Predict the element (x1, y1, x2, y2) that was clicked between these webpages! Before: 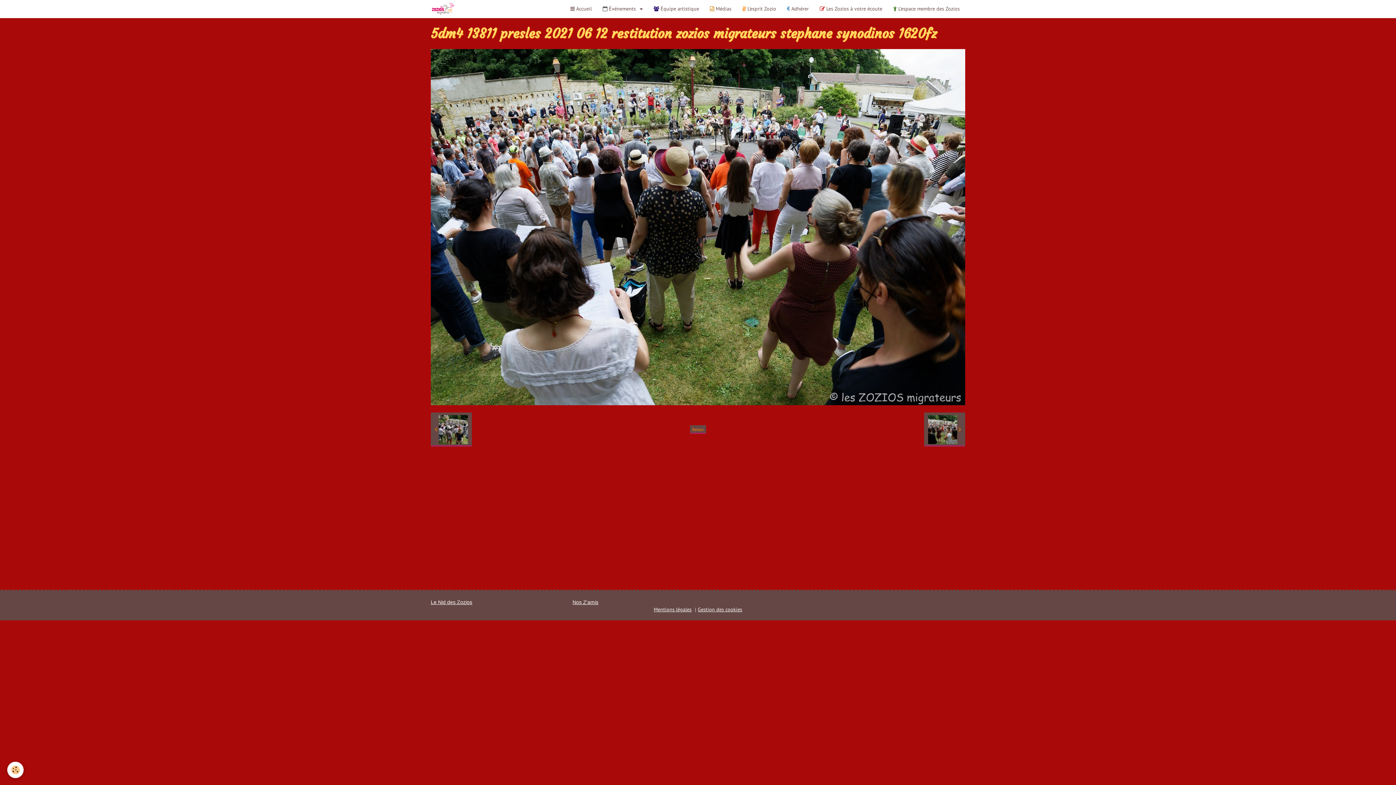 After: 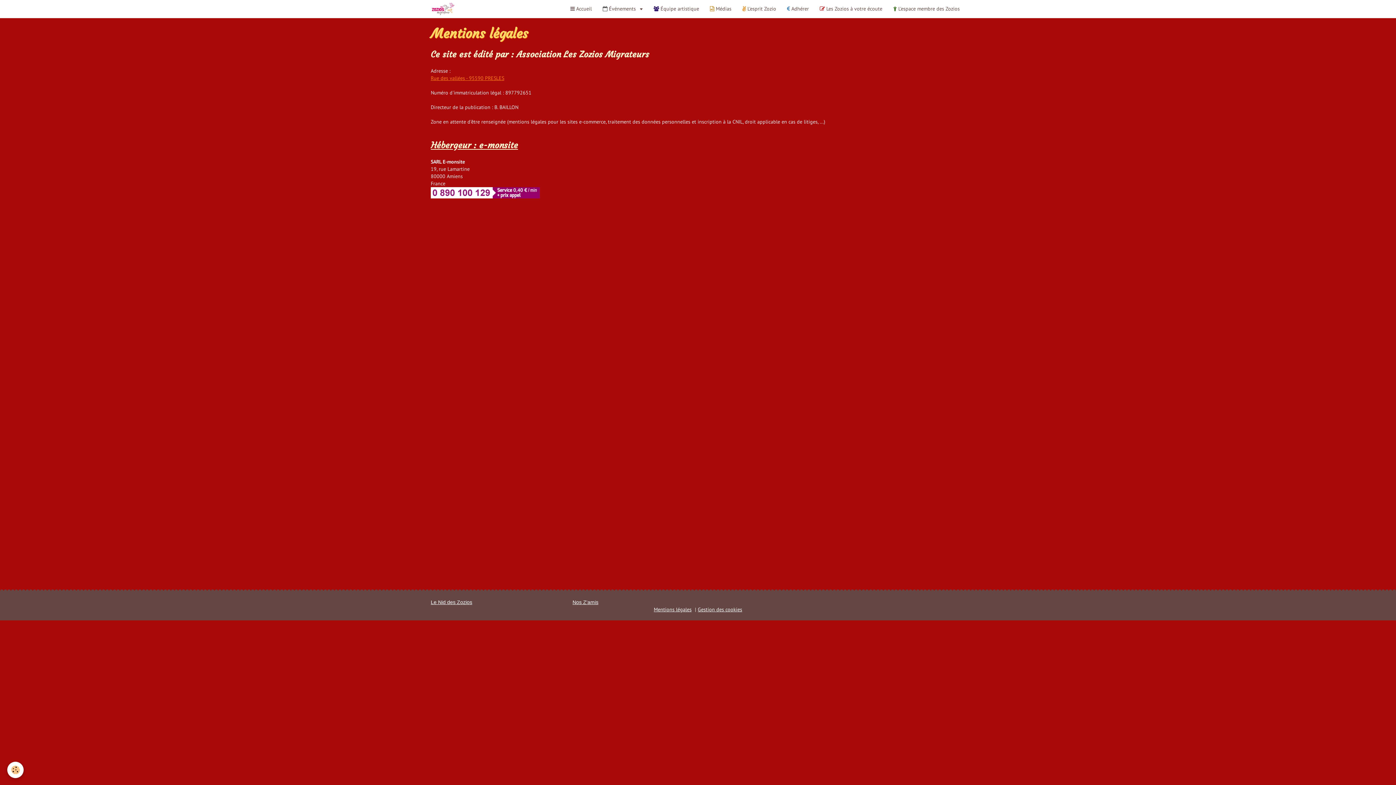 Action: bbox: (654, 606, 691, 613) label: Mentions légales